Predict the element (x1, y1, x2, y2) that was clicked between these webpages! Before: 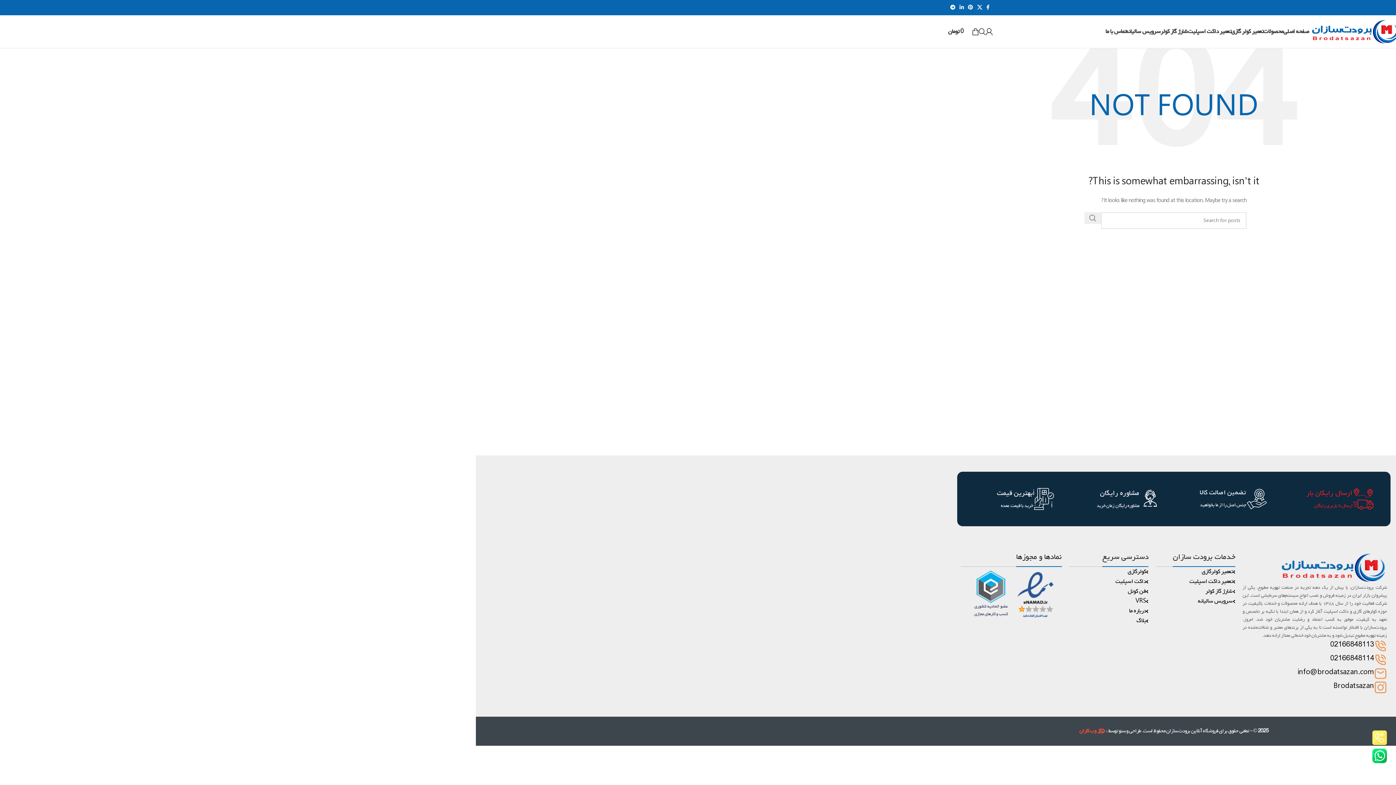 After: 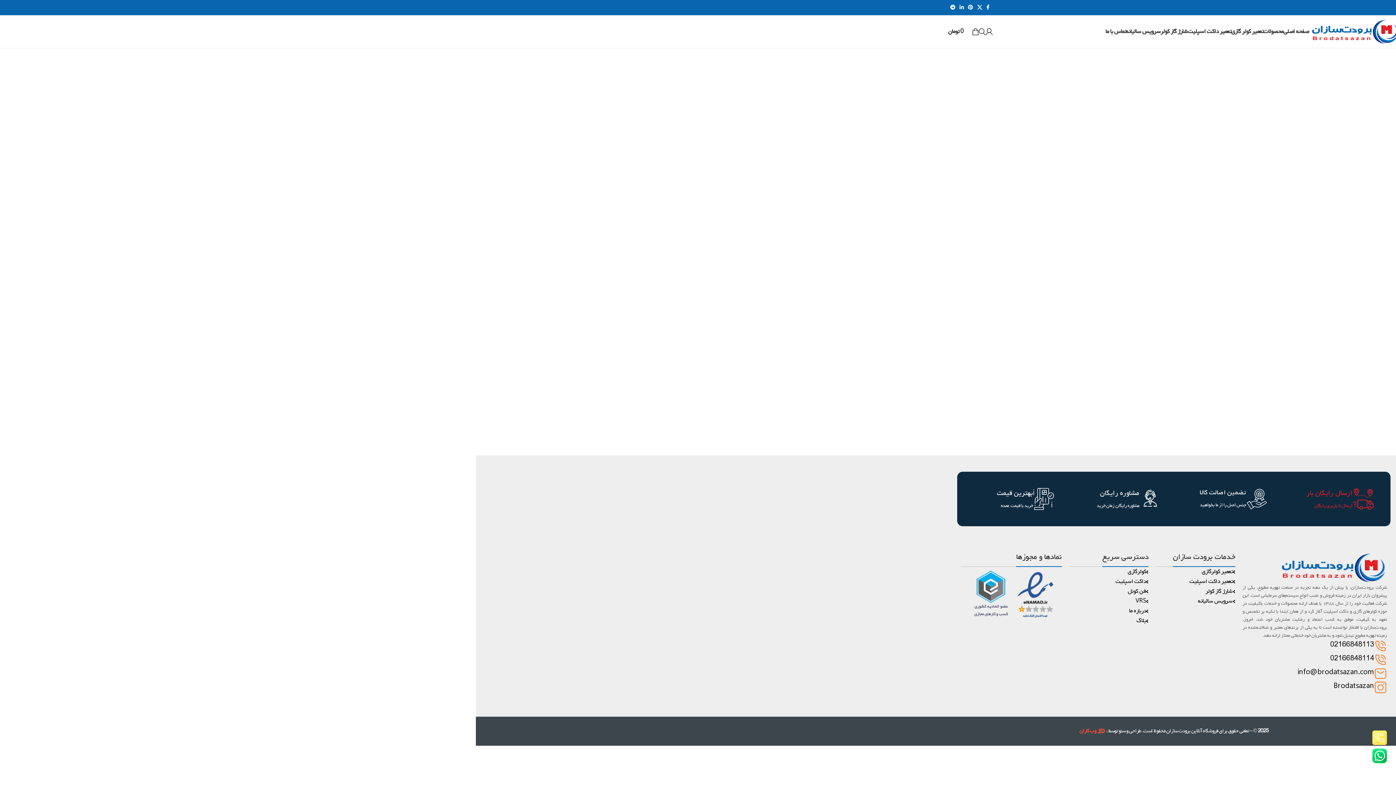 Action: label: شارژ گاز کولر bbox: (1160, 24, 1188, 38)